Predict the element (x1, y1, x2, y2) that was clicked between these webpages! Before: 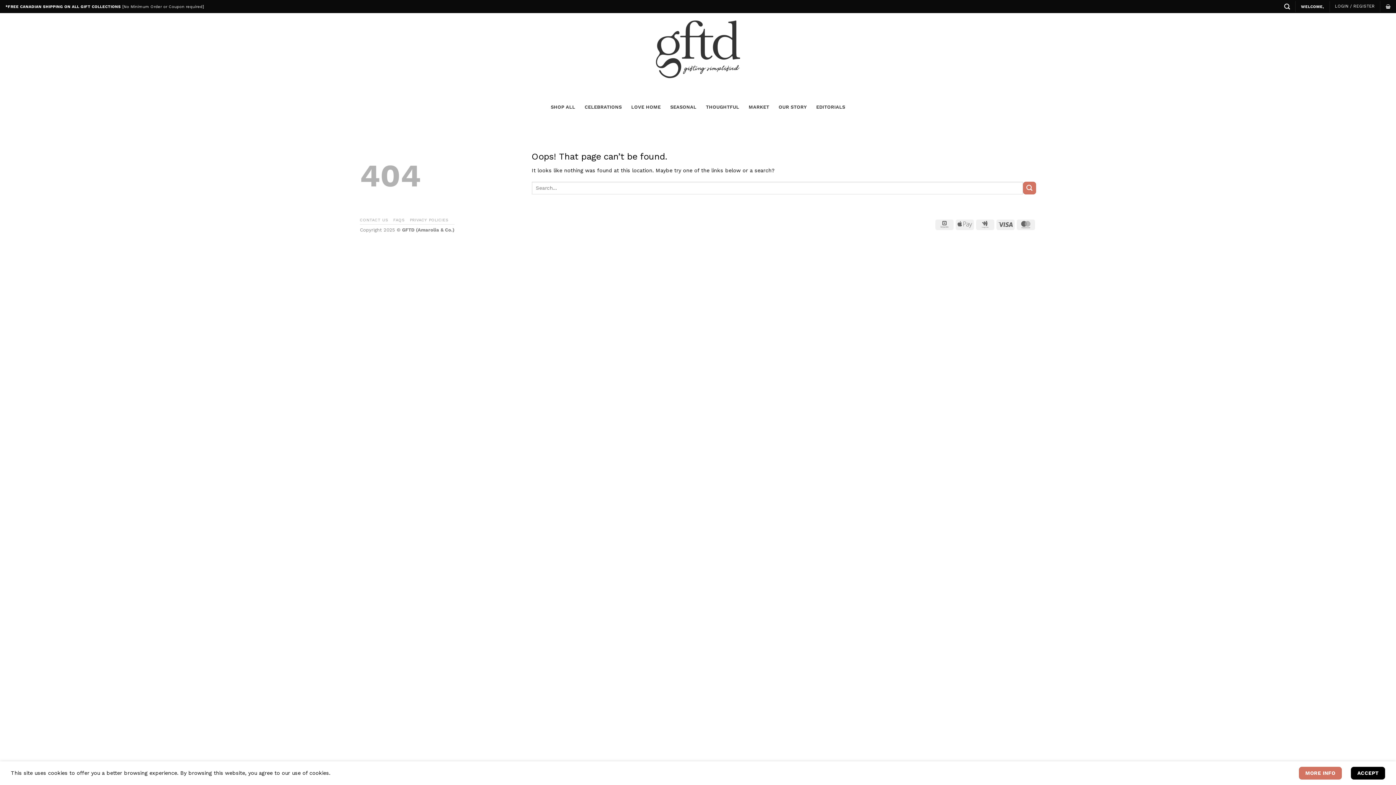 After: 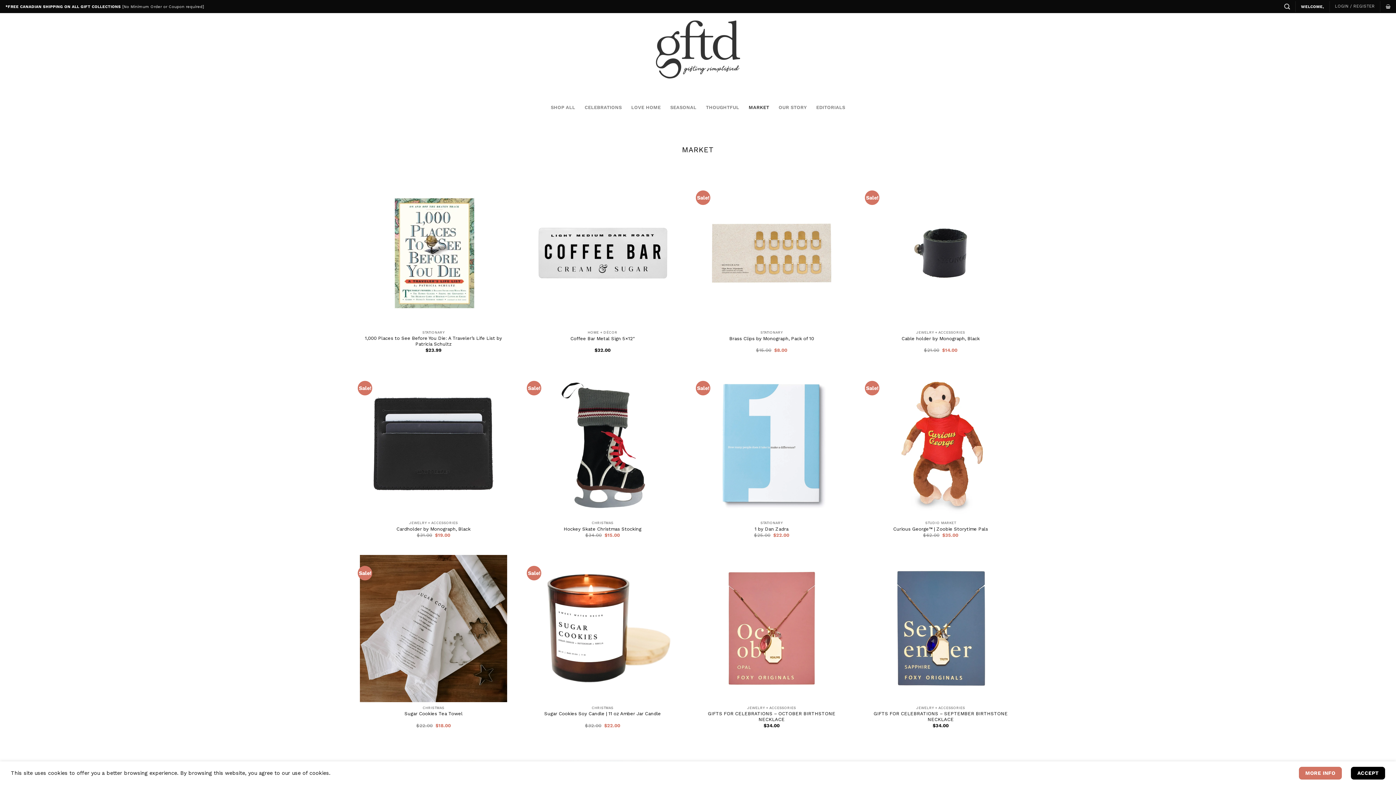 Action: label: MARKET bbox: (748, 85, 769, 129)